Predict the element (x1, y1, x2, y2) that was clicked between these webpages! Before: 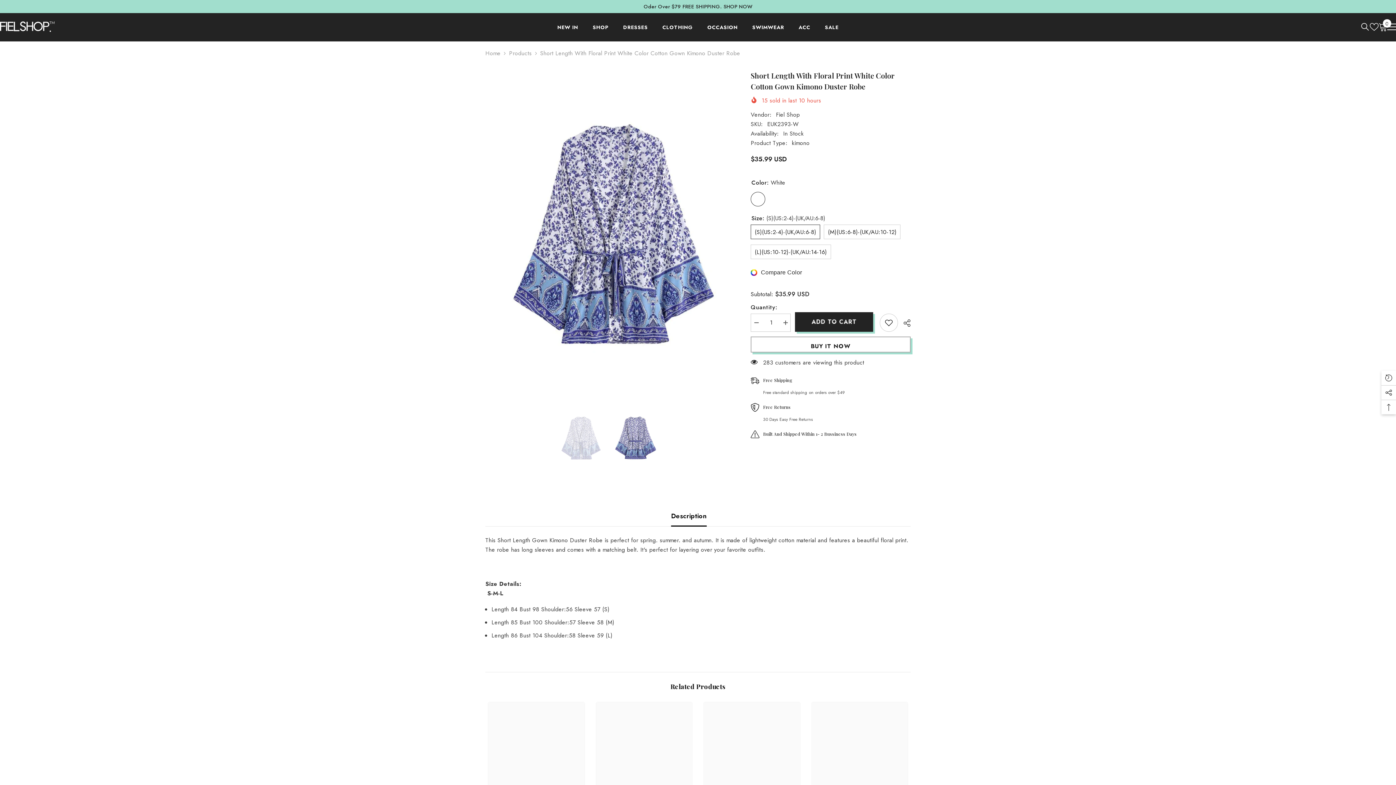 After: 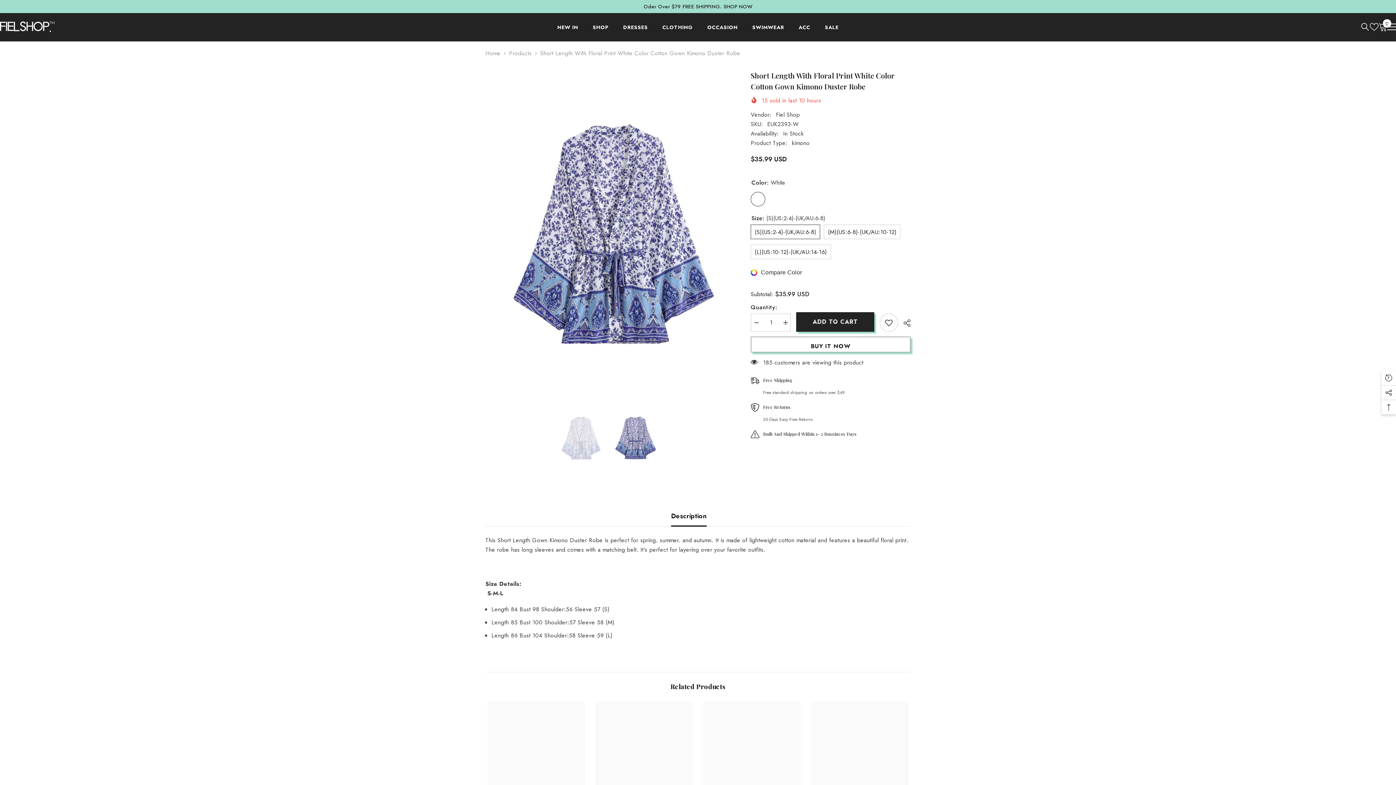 Action: bbox: (671, 506, 706, 526) label: Description